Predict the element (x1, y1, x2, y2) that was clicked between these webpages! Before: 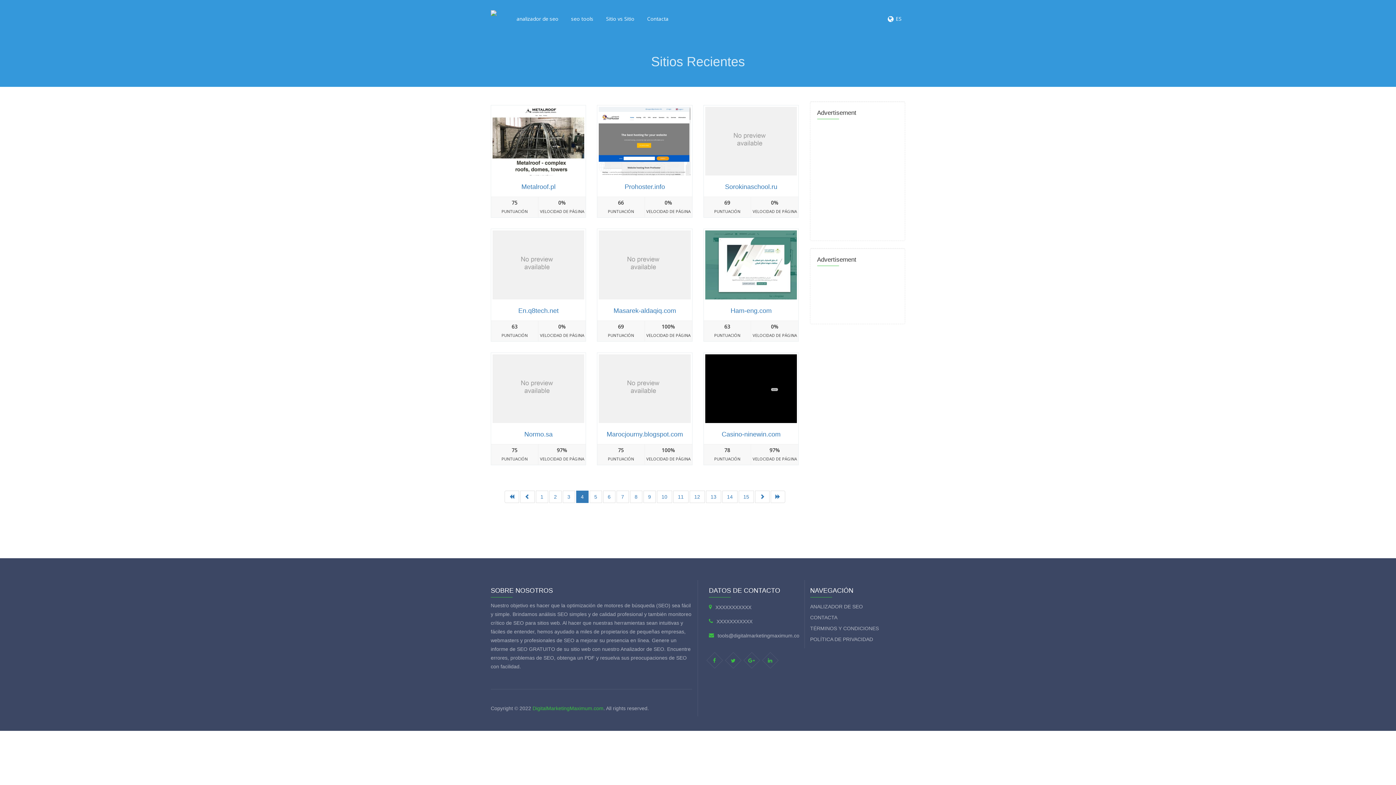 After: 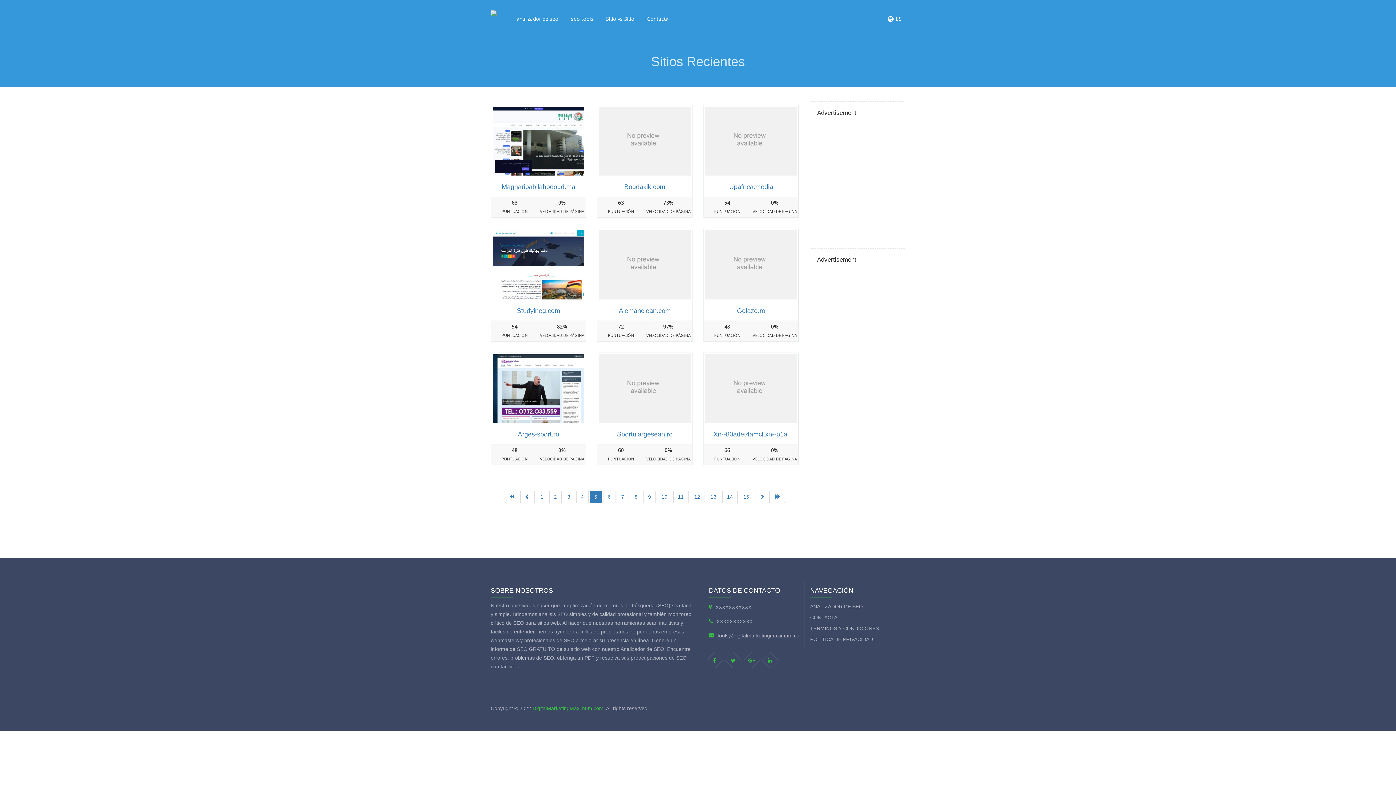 Action: bbox: (755, 490, 769, 503)